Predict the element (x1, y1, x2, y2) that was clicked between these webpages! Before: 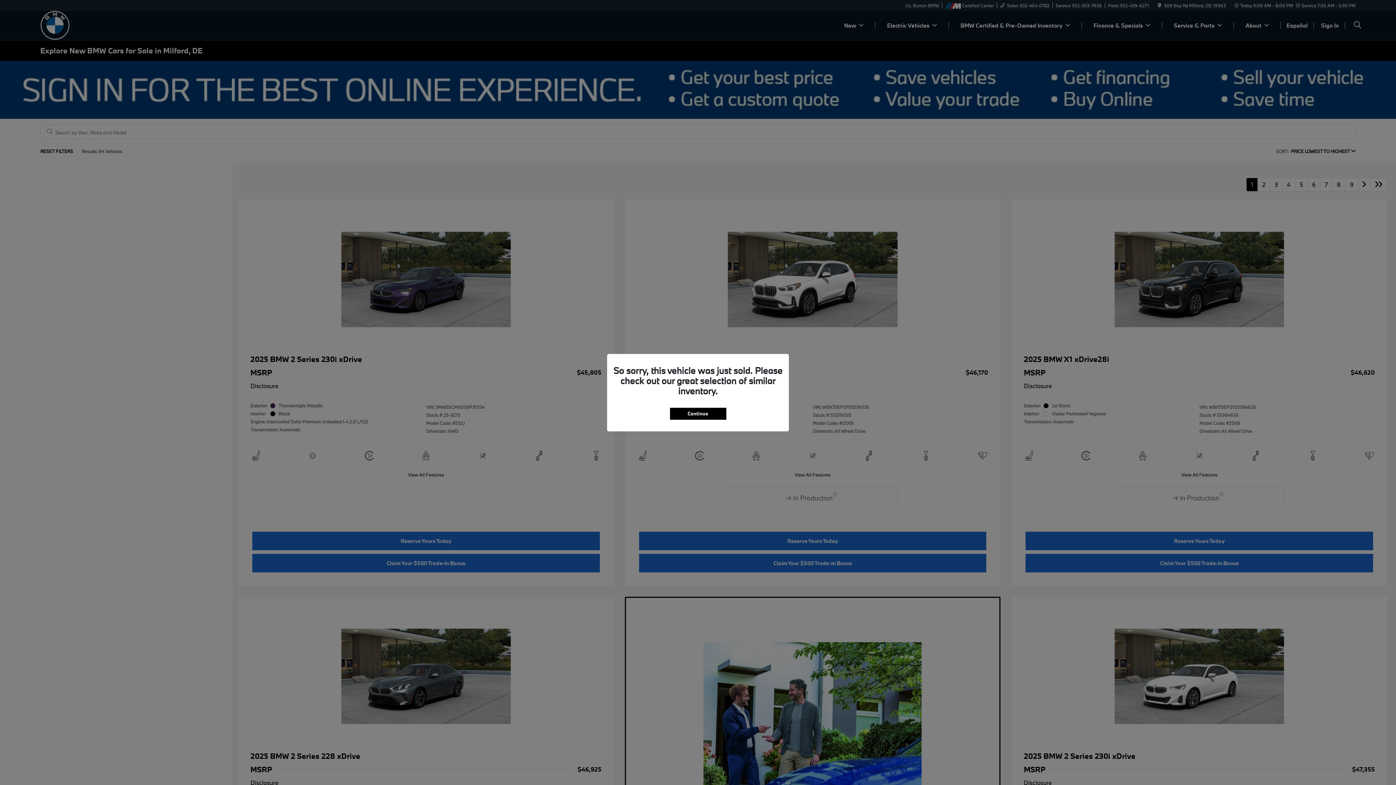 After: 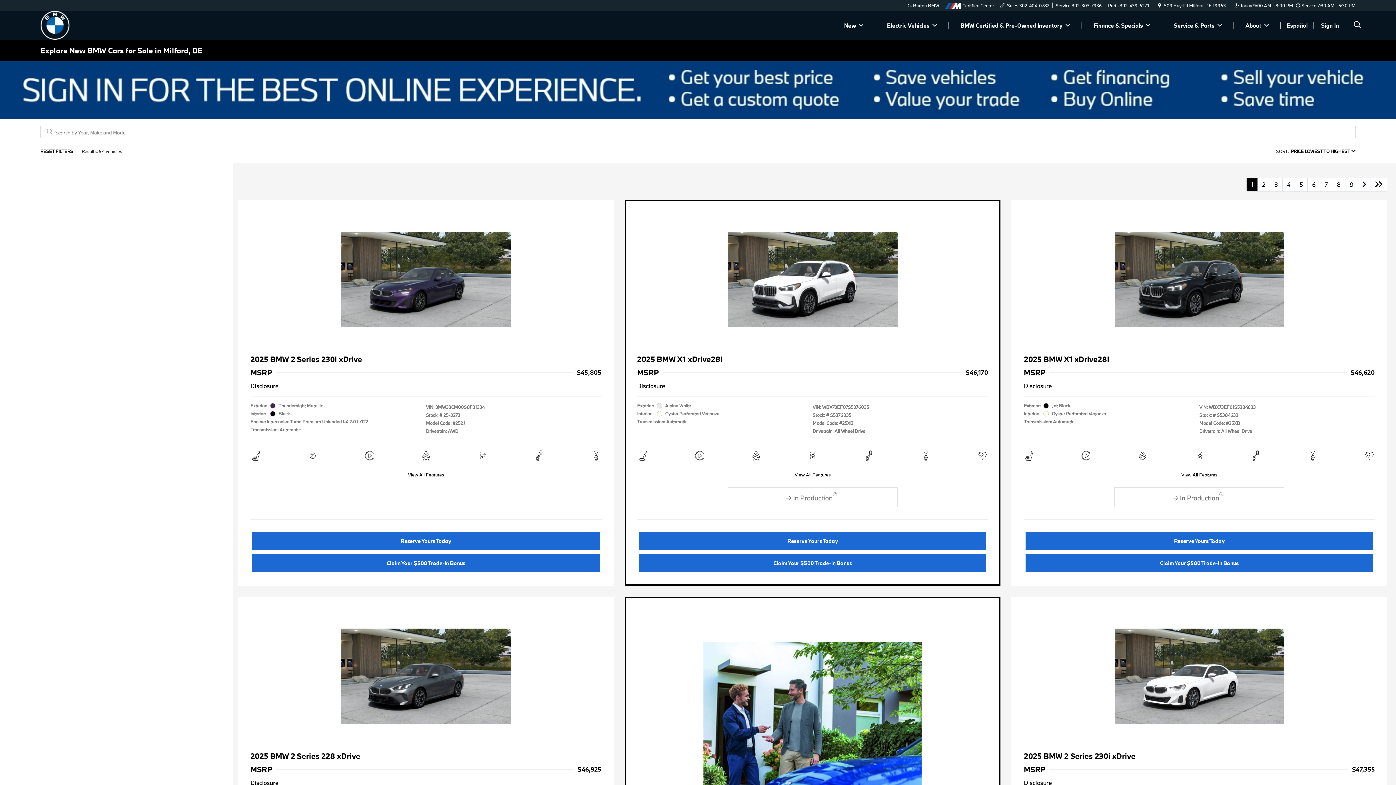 Action: label: Continue bbox: (670, 407, 726, 419)